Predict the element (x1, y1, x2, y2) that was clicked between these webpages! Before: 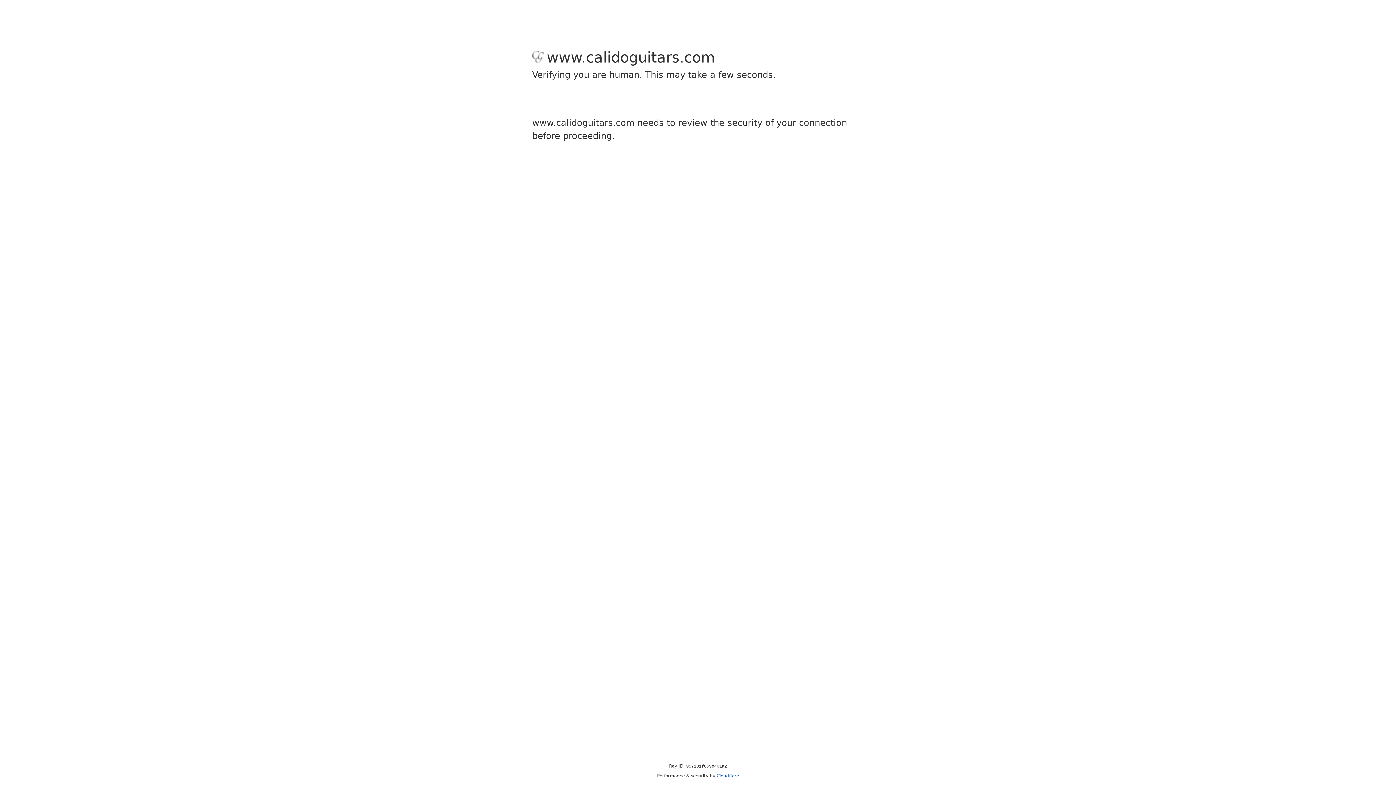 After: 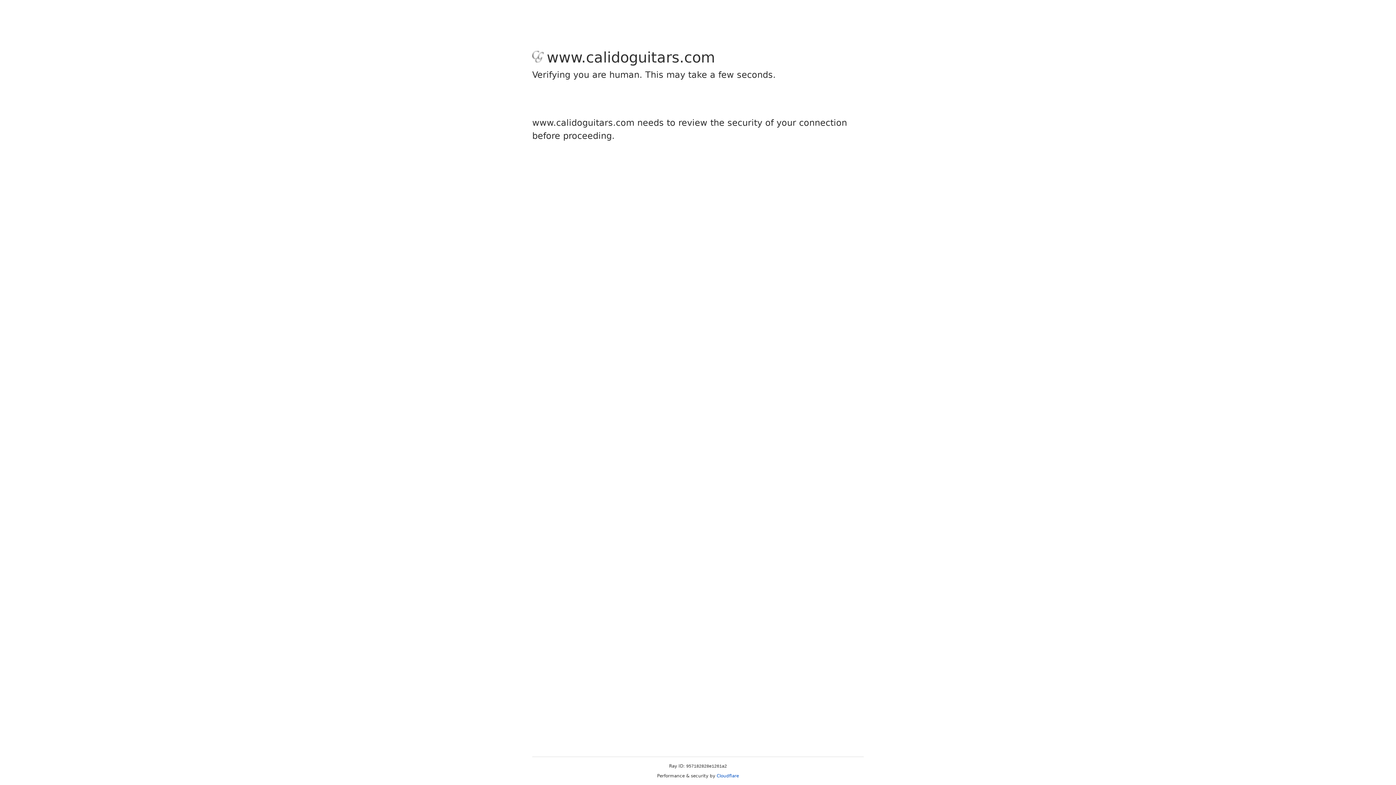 Action: bbox: (716, 773, 739, 778) label: Cloudflare